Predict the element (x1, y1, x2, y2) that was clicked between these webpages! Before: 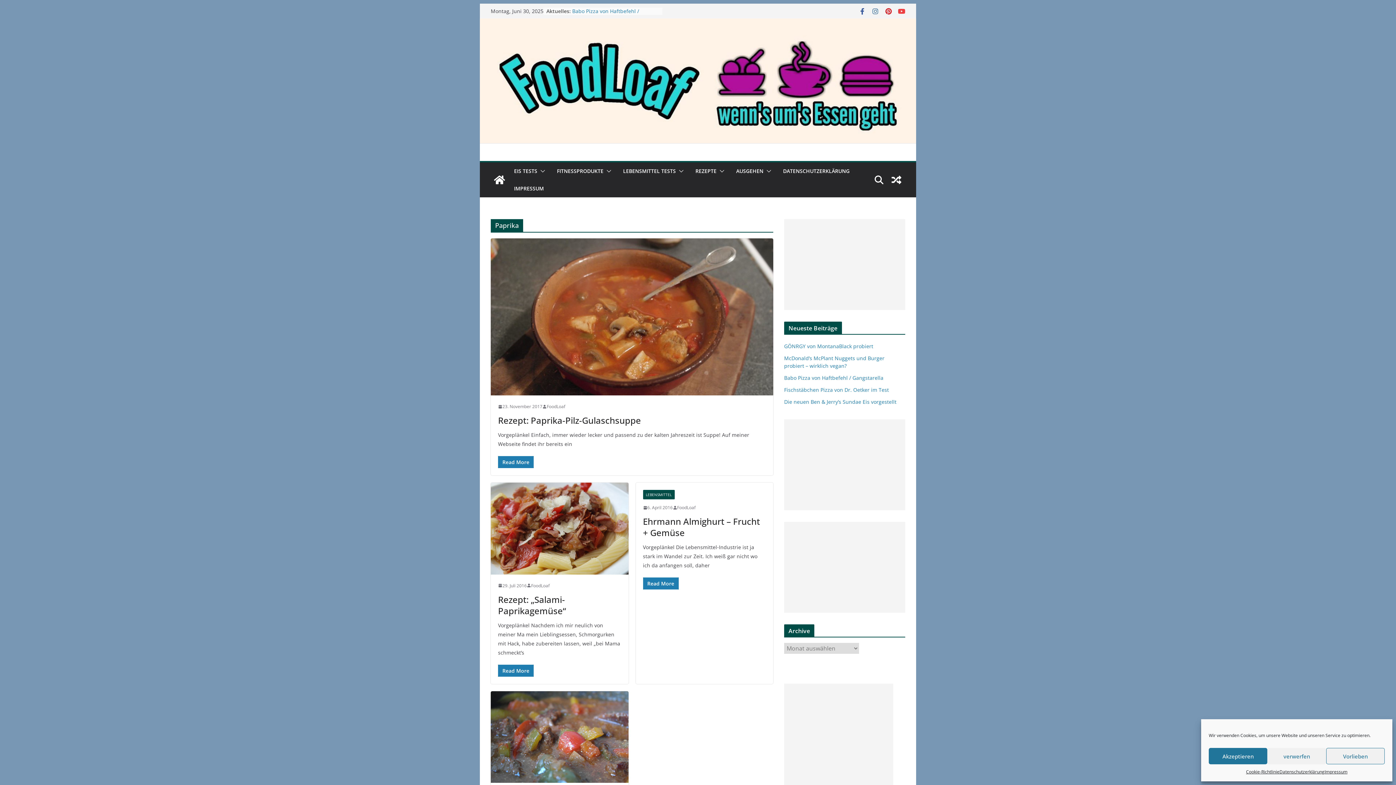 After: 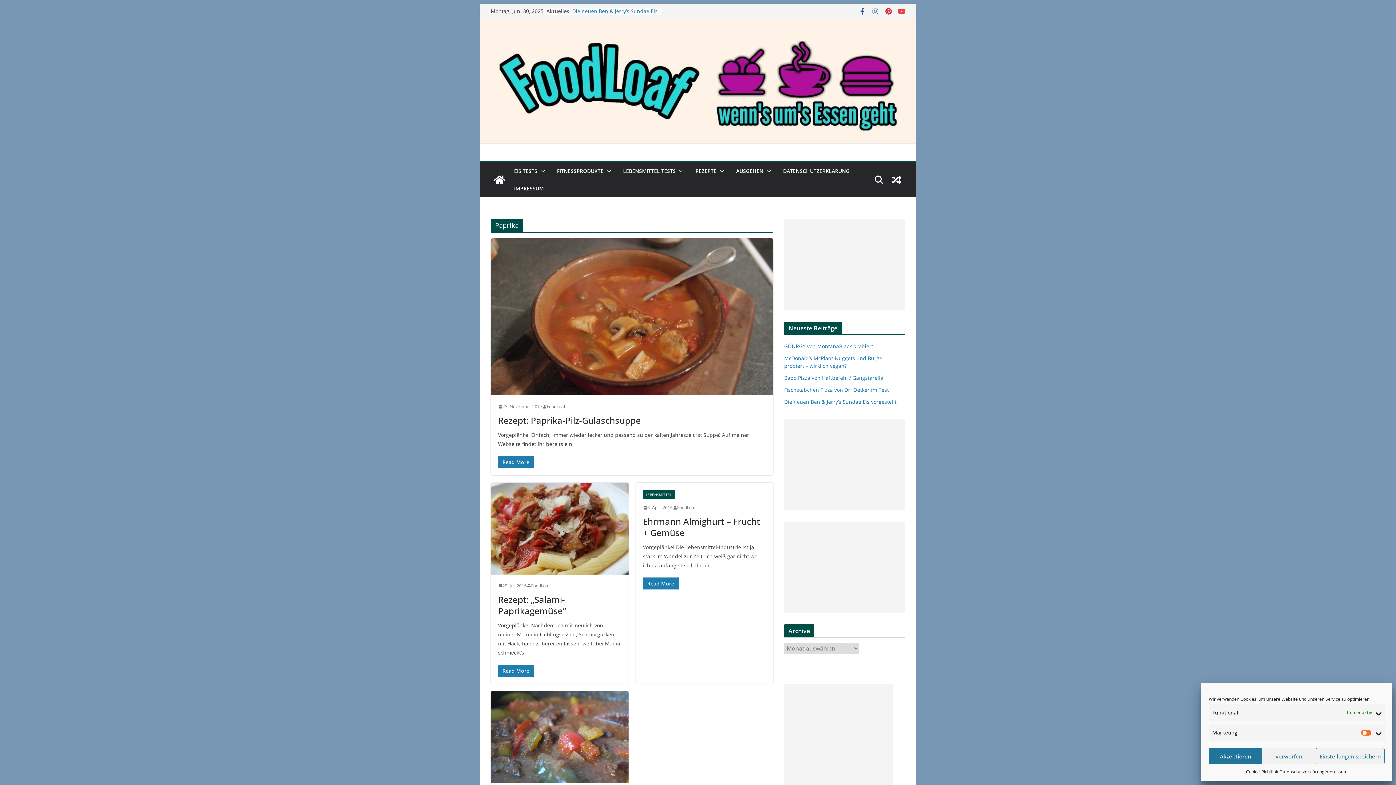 Action: bbox: (1326, 748, 1385, 764) label: Vorlieben